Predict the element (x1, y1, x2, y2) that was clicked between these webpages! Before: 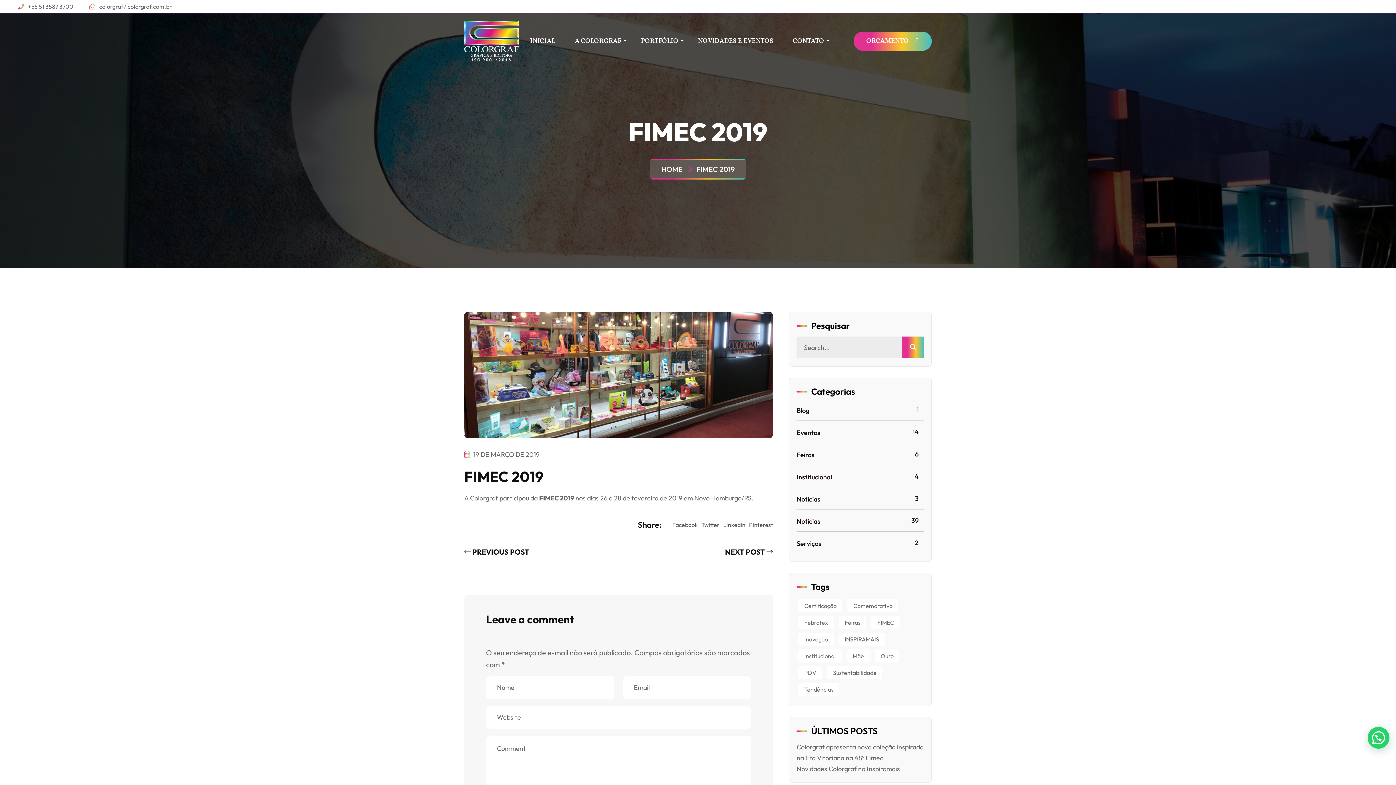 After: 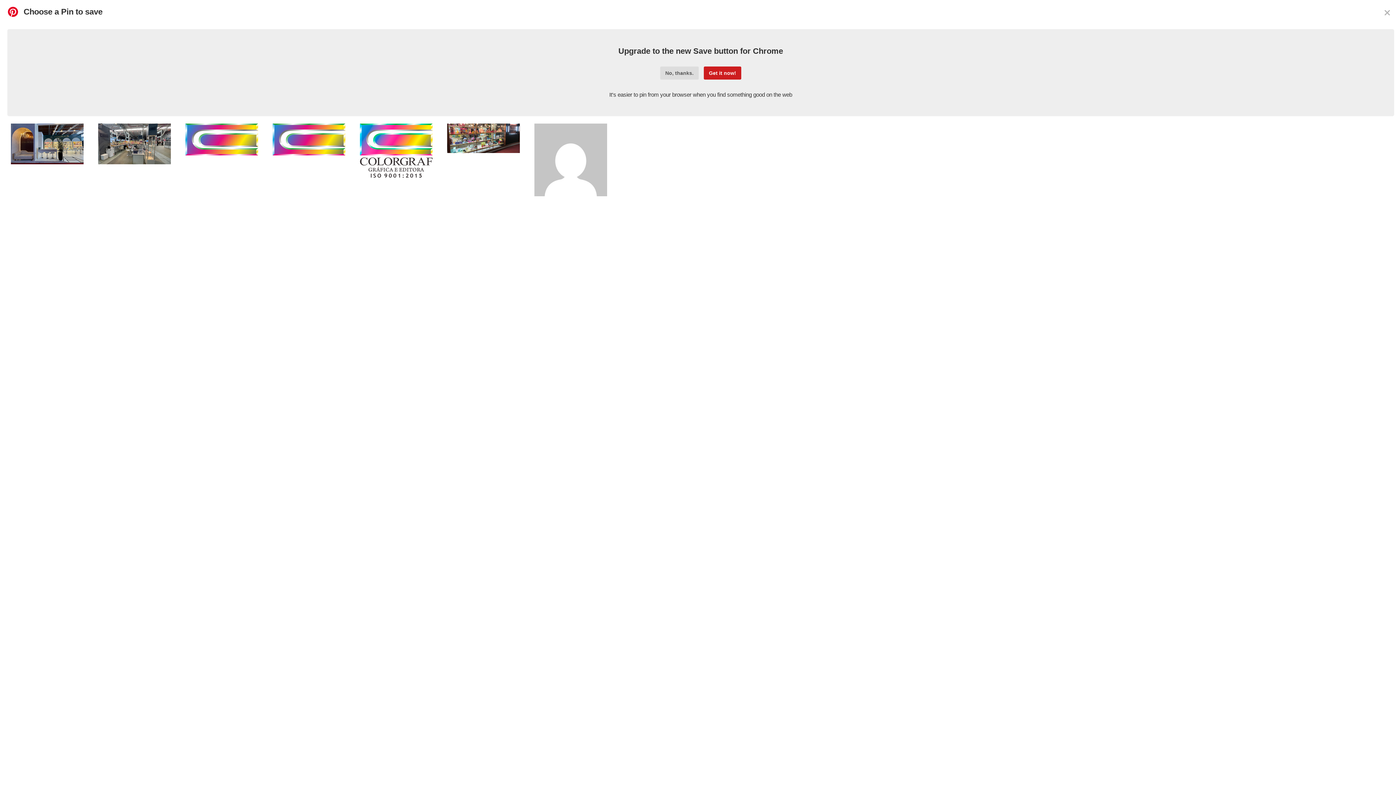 Action: label: Pinterest bbox: (749, 518, 773, 531)